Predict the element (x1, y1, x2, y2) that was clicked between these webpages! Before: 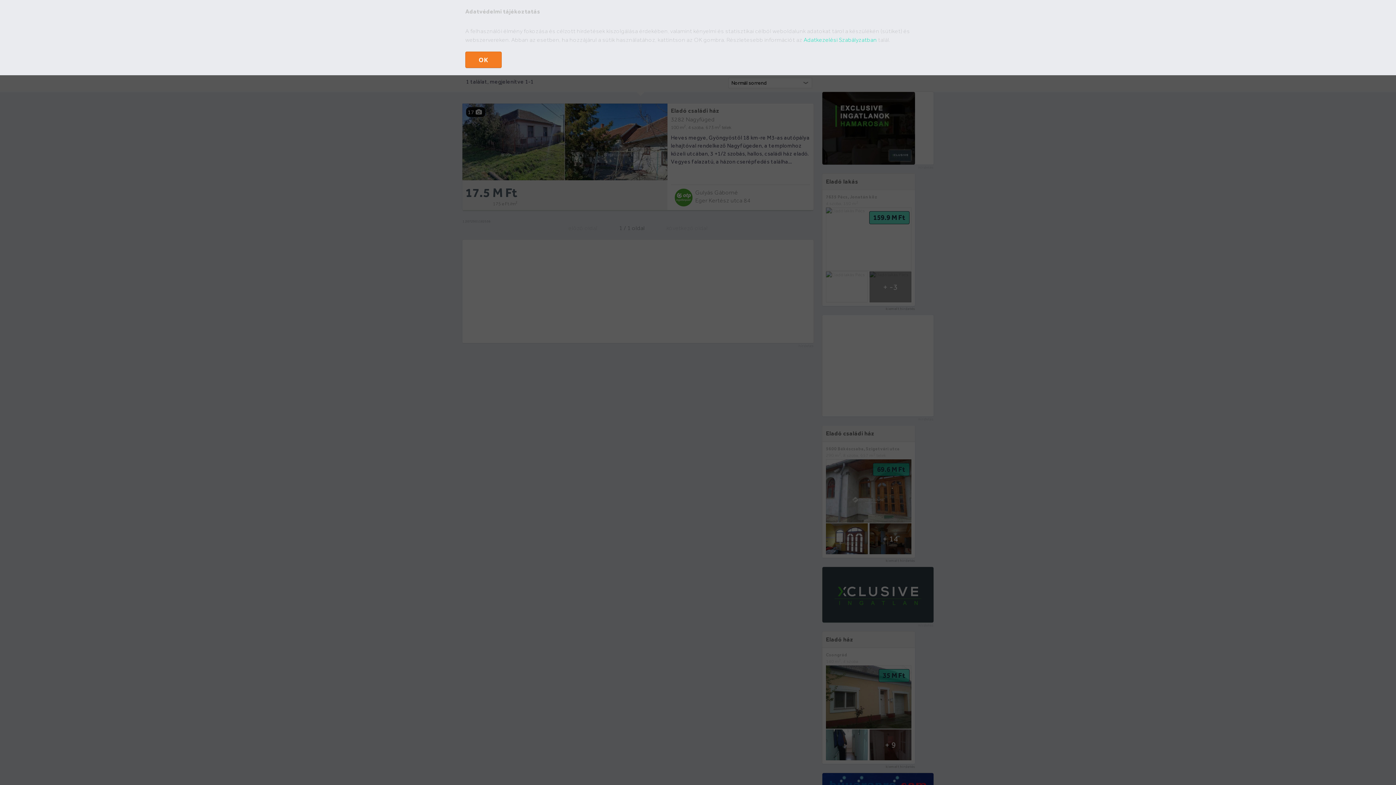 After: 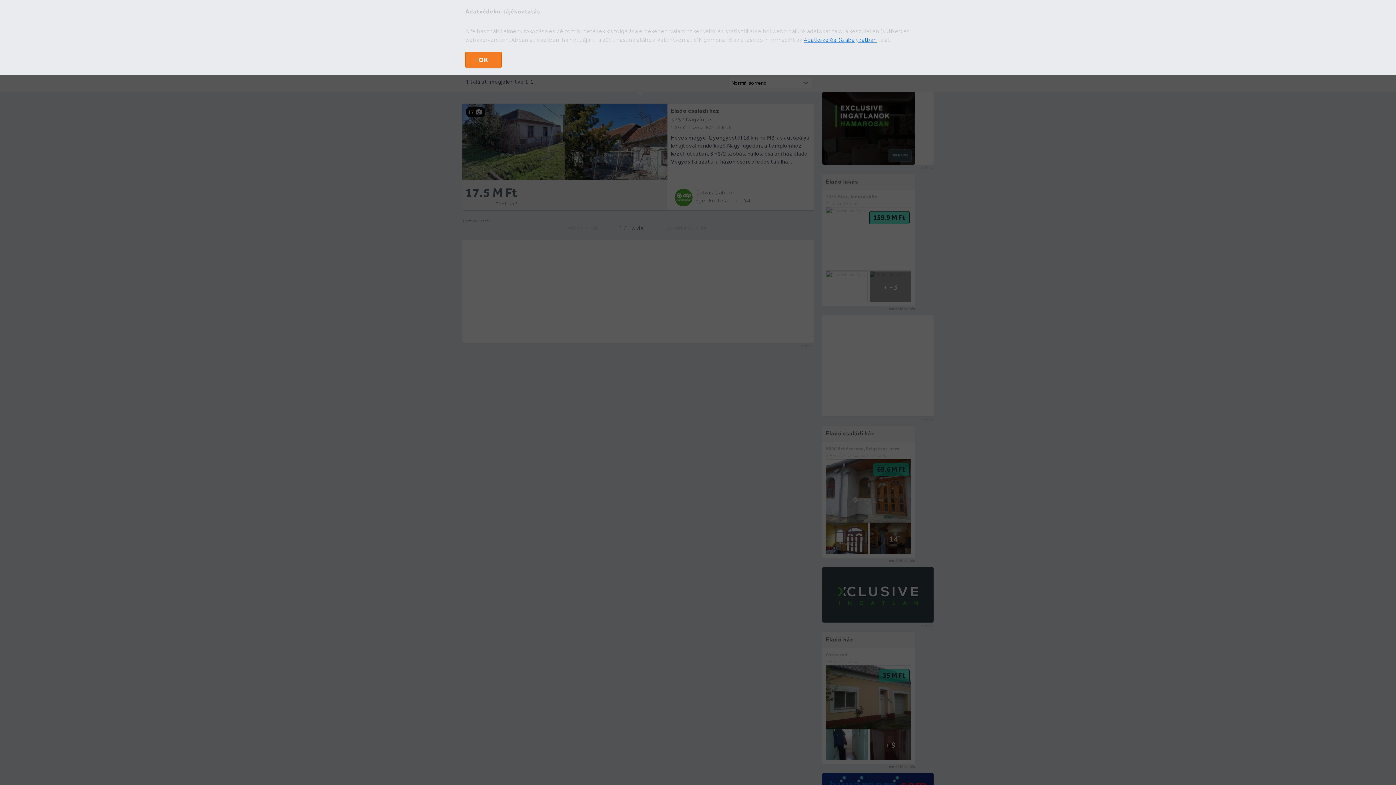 Action: label: Adatkezelési Szabályzatban bbox: (803, 36, 877, 43)